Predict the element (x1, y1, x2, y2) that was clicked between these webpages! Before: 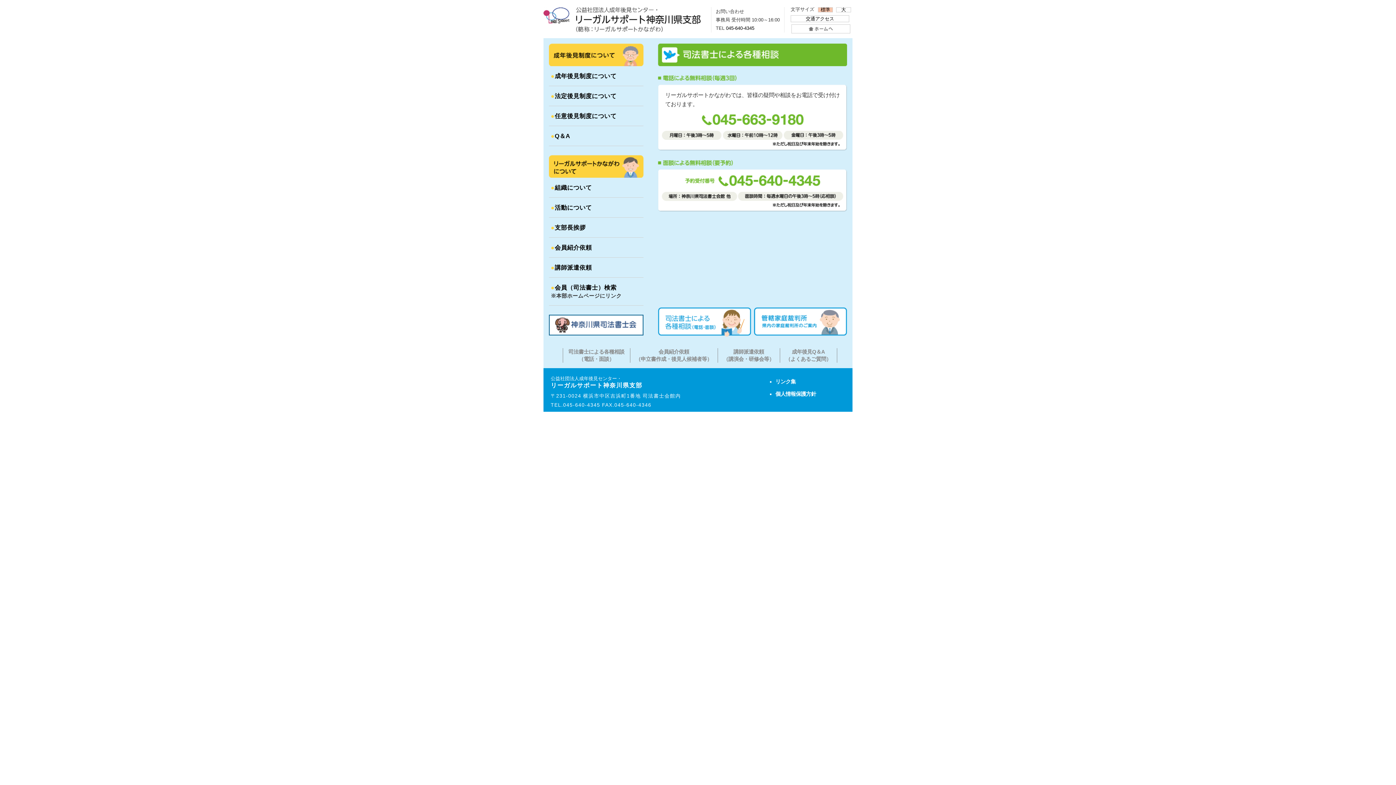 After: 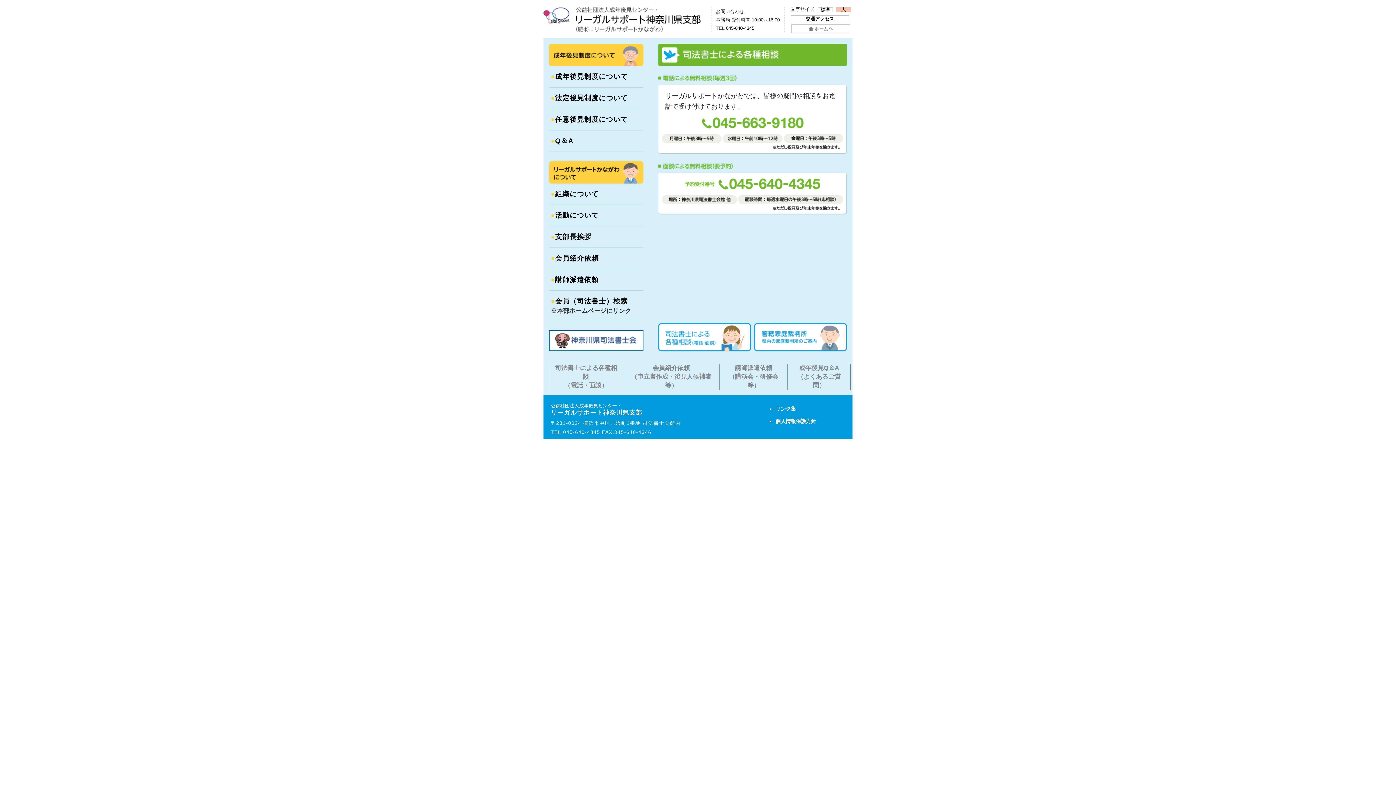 Action: label: 大 bbox: (836, 7, 851, 12)